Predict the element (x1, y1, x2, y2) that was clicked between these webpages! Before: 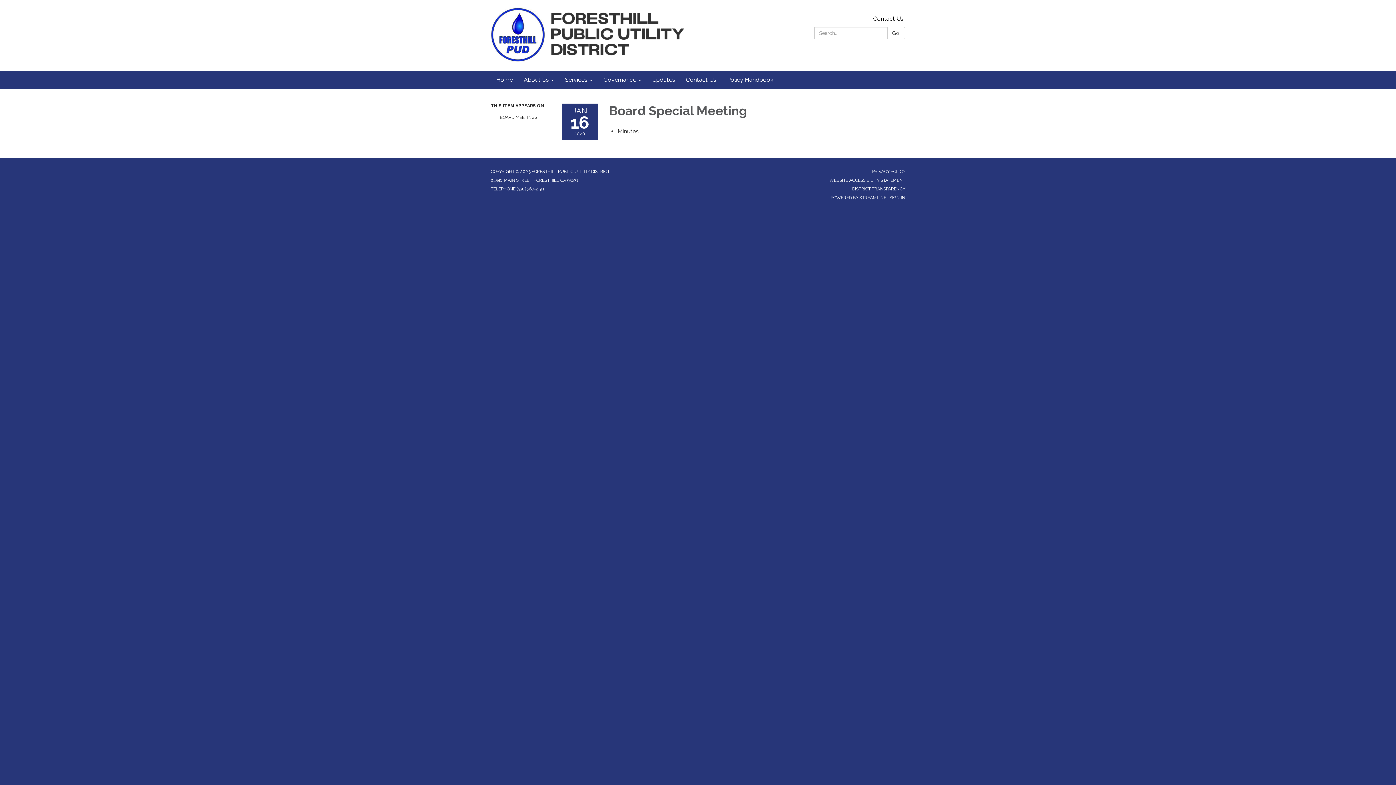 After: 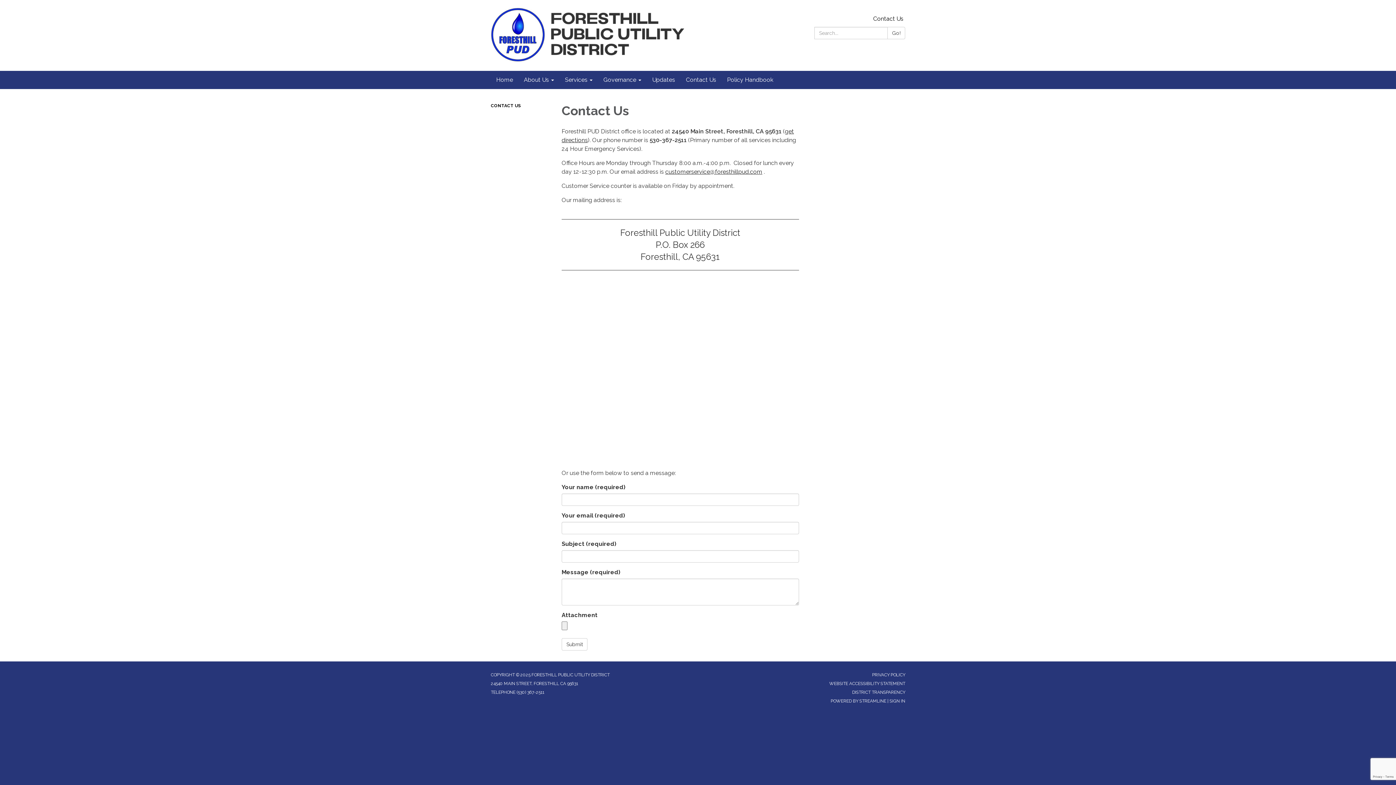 Action: label: Contact Us bbox: (680, 70, 721, 89)